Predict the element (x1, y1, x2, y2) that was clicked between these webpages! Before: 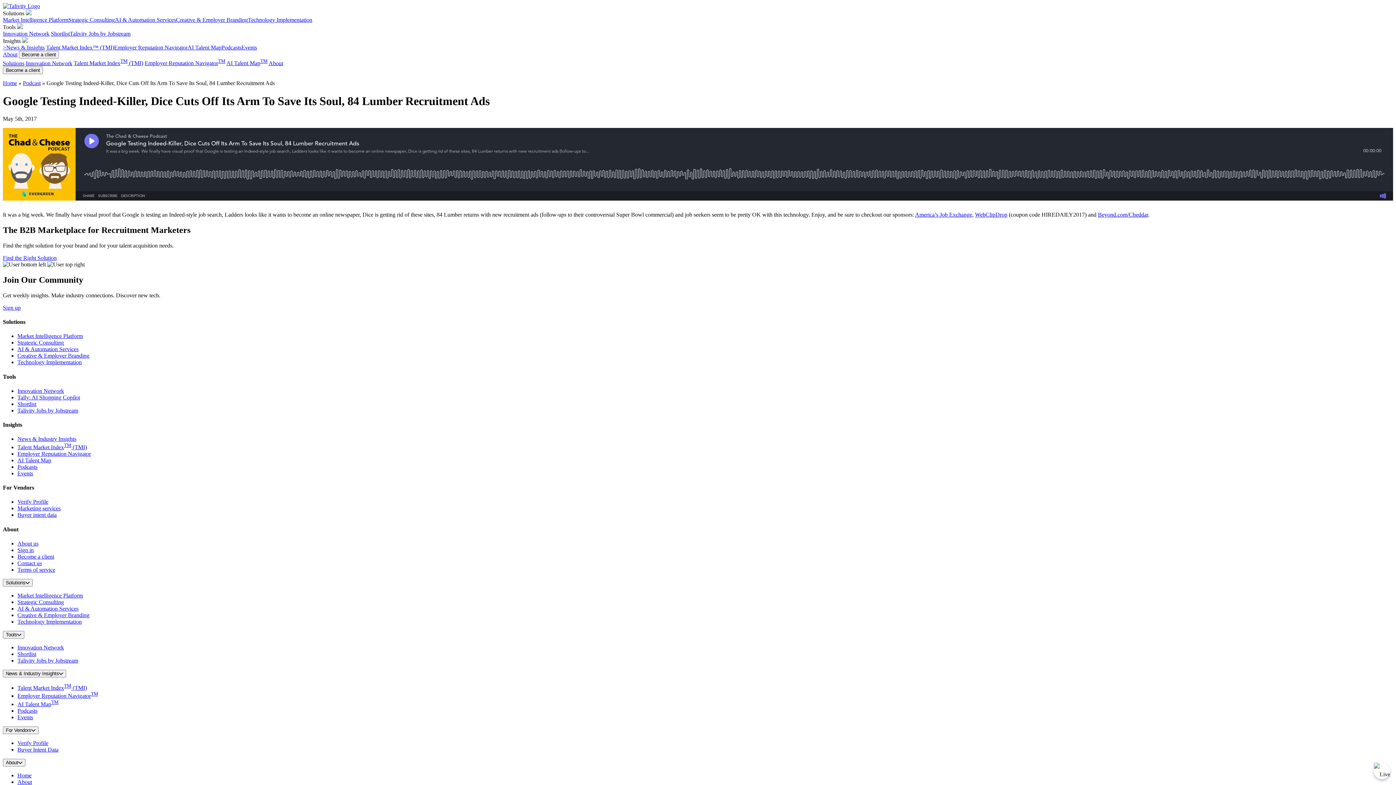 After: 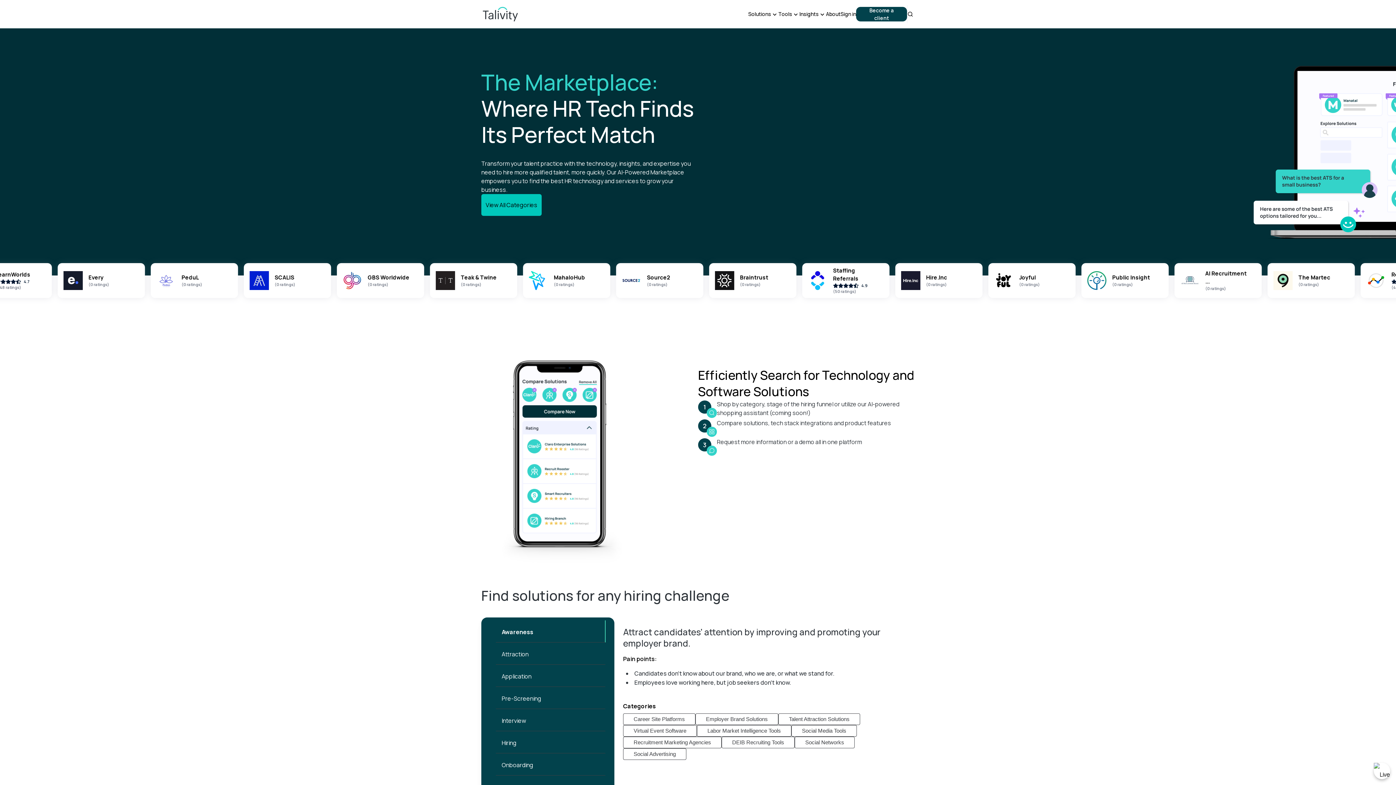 Action: label: Innovation Network bbox: (17, 644, 64, 650)